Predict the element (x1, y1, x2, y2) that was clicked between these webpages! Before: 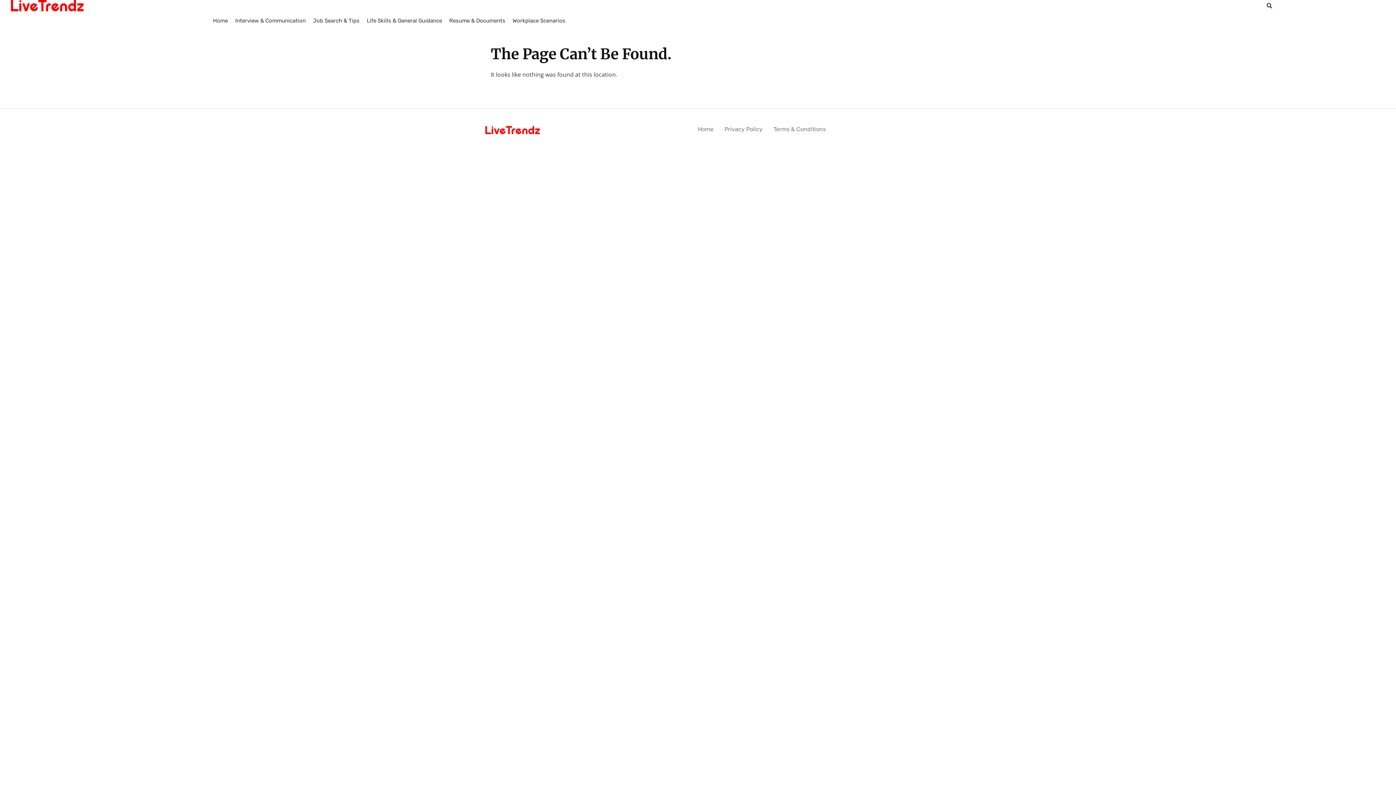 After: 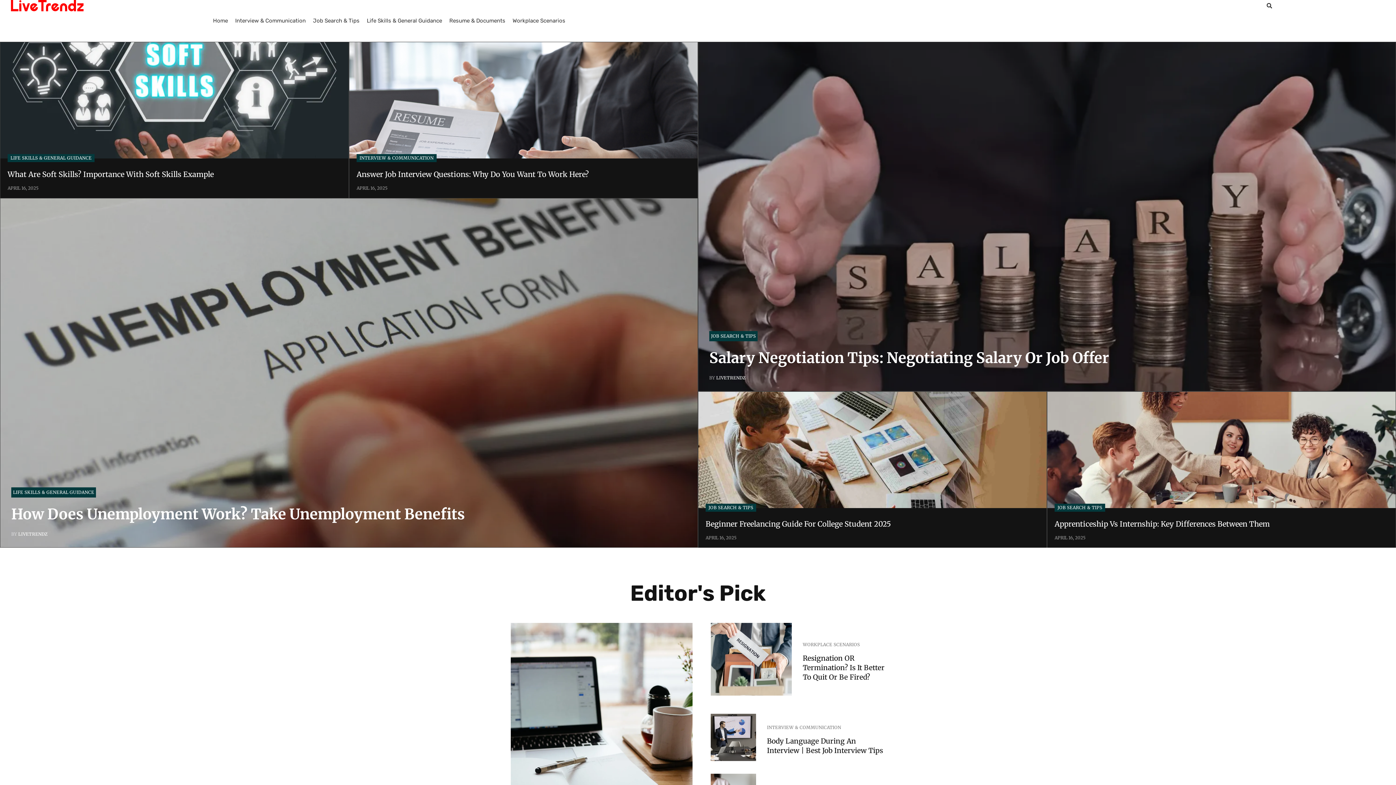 Action: bbox: (10, 0, 83, 11)